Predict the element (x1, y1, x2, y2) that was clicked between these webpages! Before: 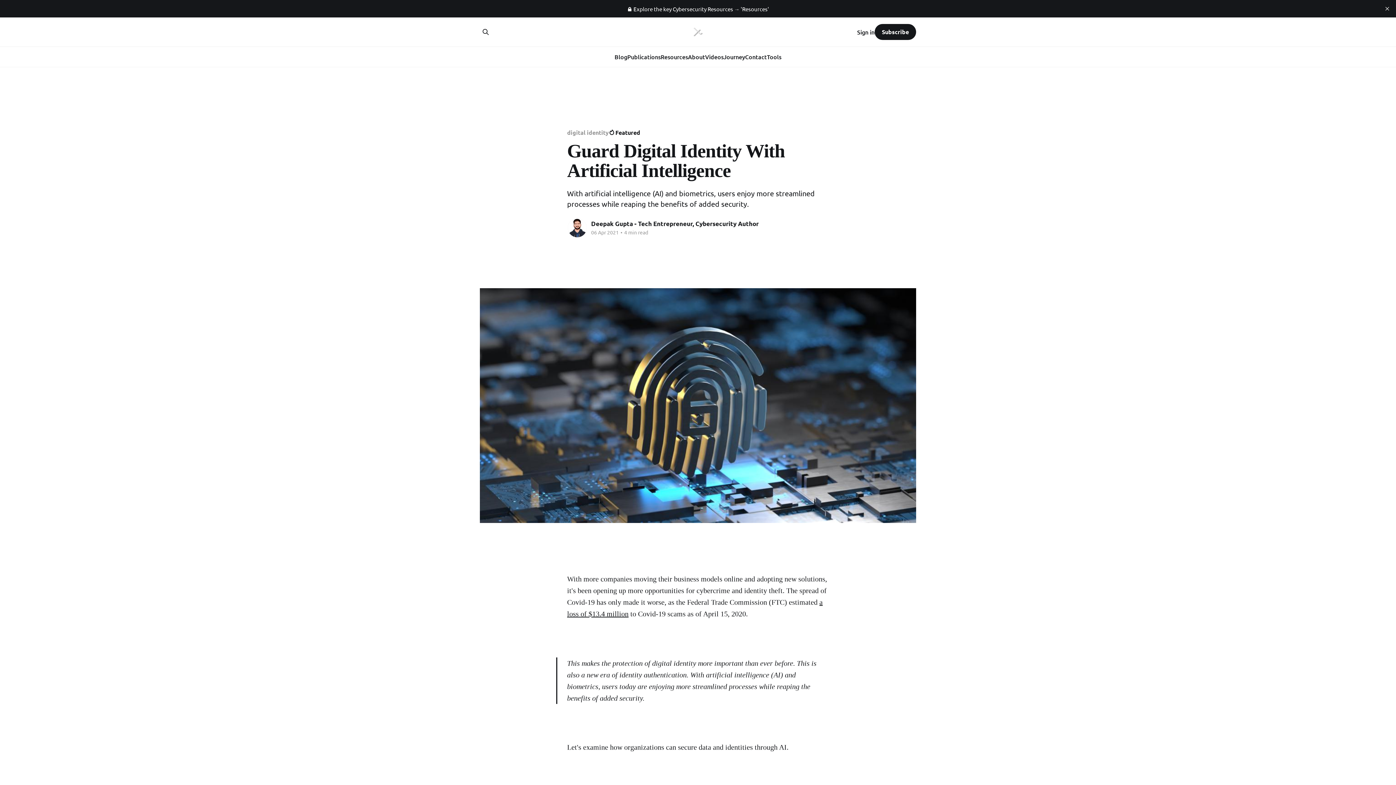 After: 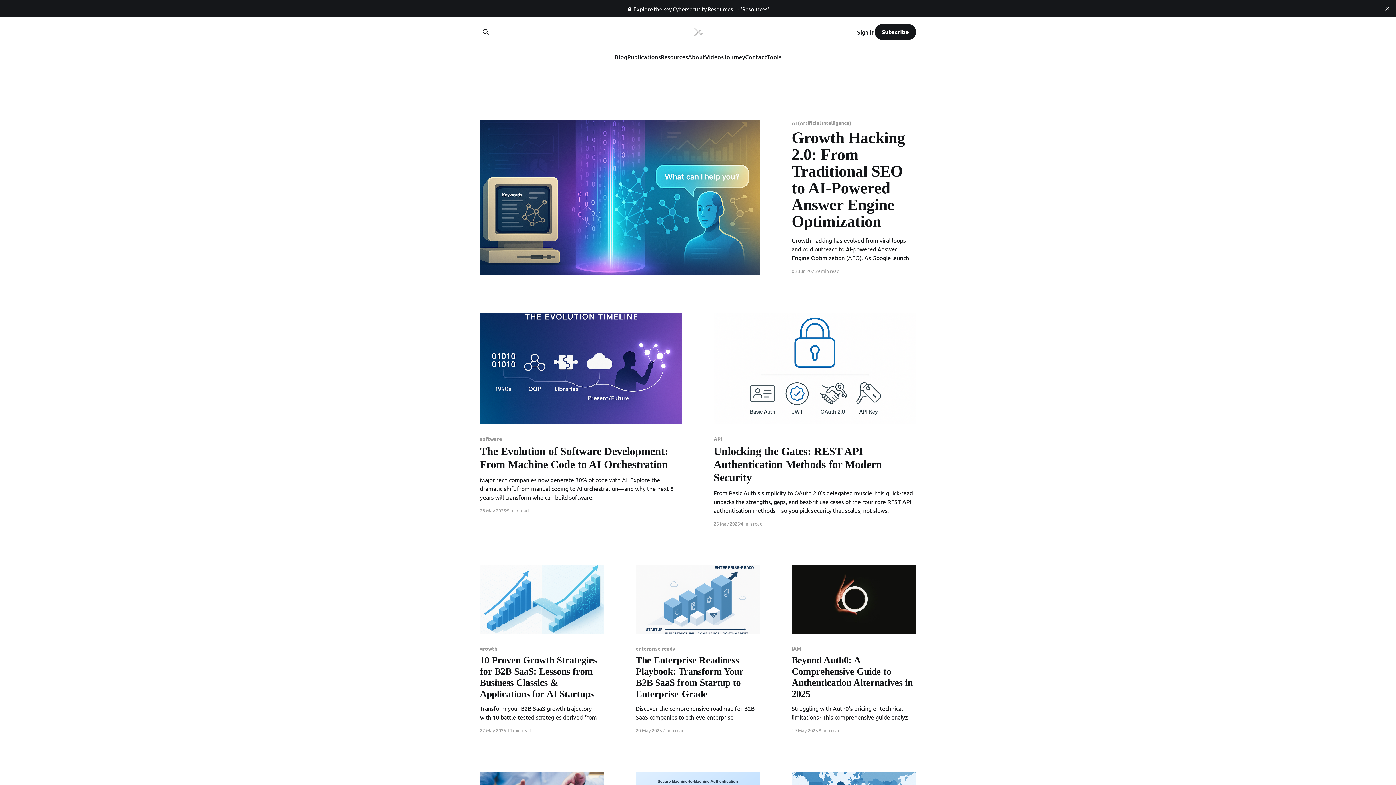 Action: bbox: (690, 24, 705, 39)